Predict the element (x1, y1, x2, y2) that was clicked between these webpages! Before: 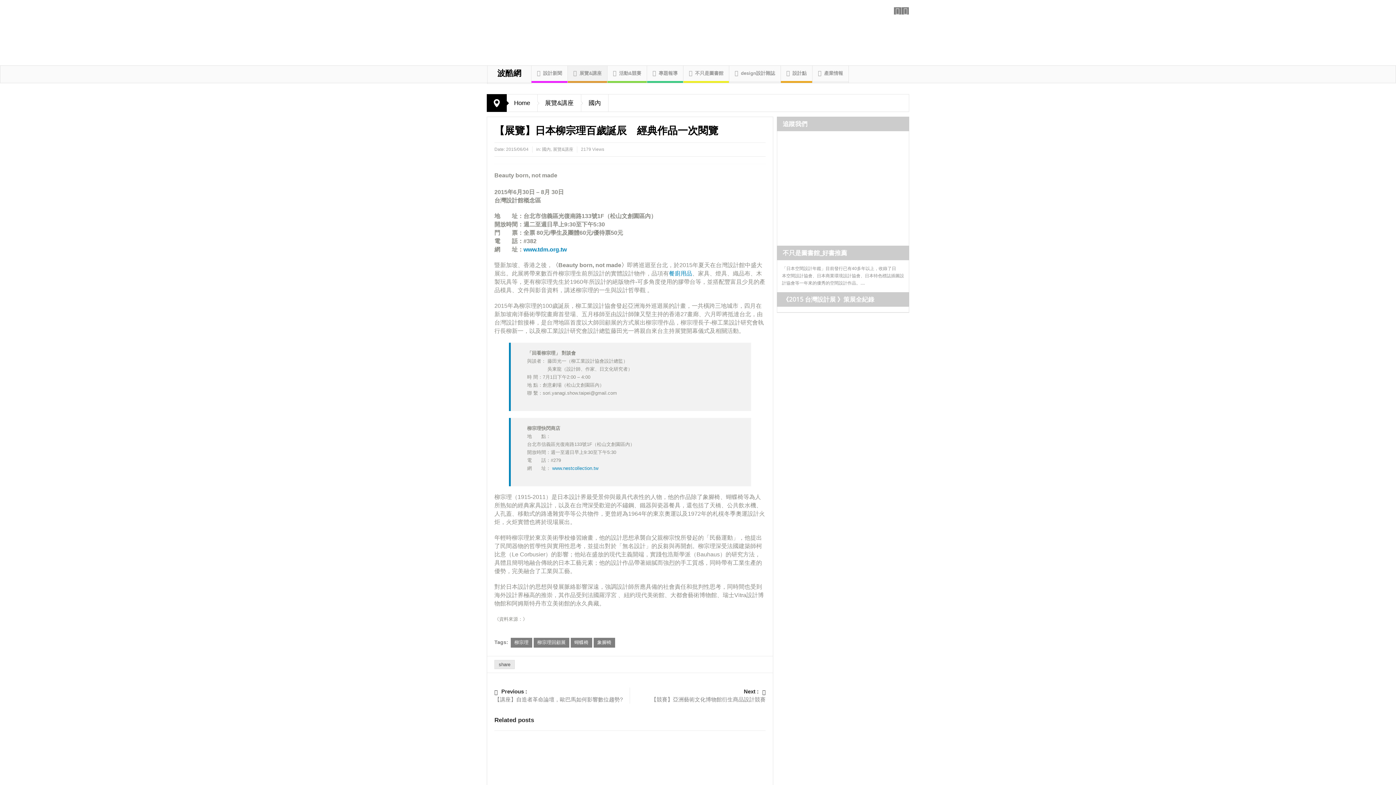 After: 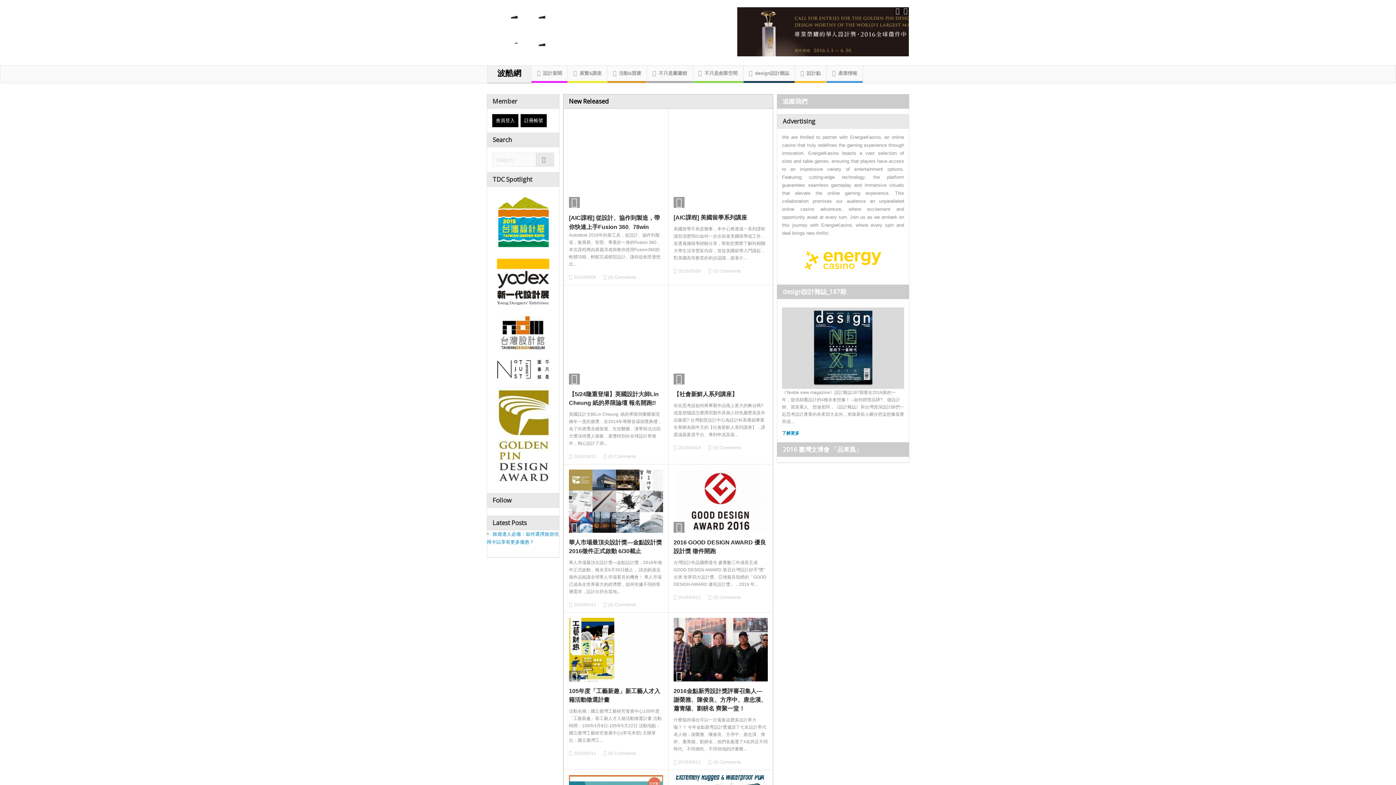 Action: bbox: (510, 638, 532, 648) label: 柳宗理